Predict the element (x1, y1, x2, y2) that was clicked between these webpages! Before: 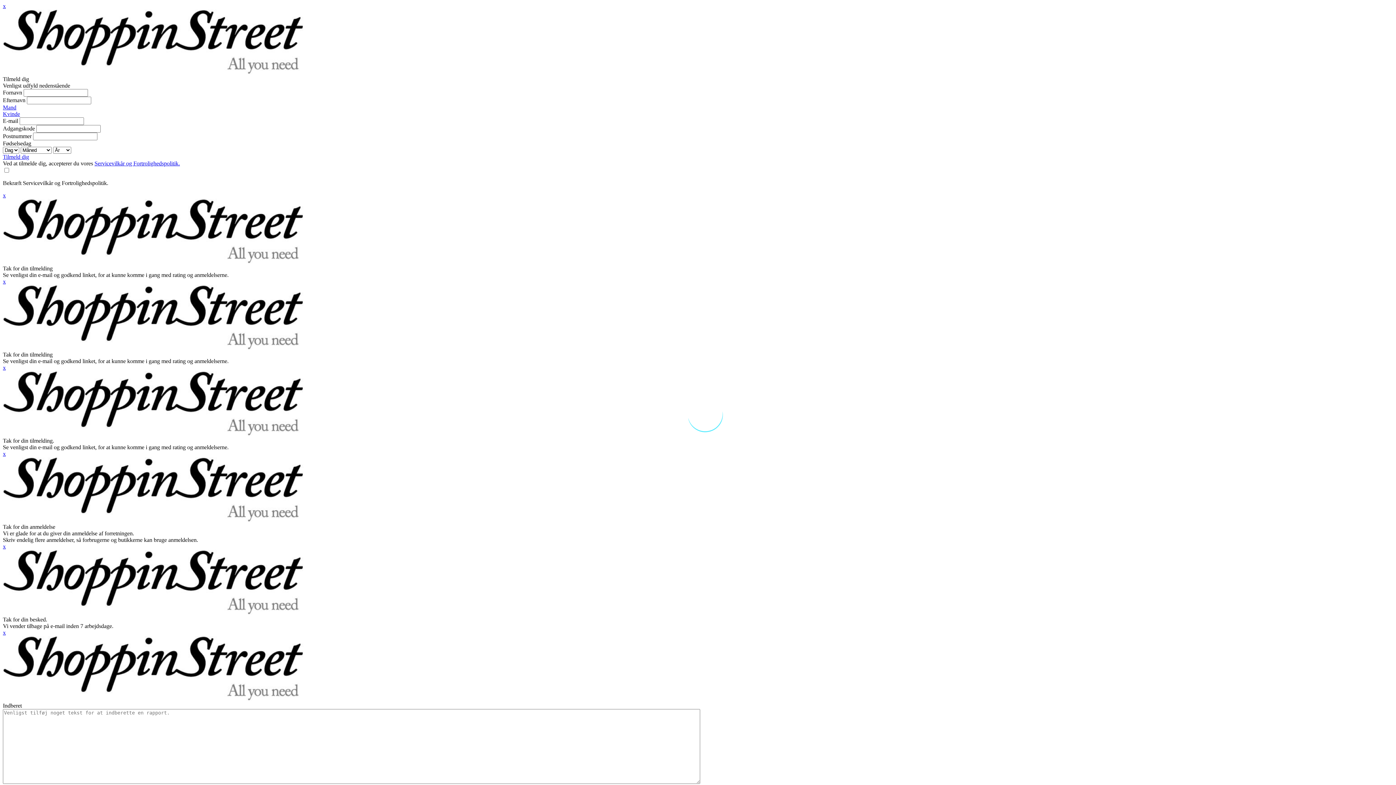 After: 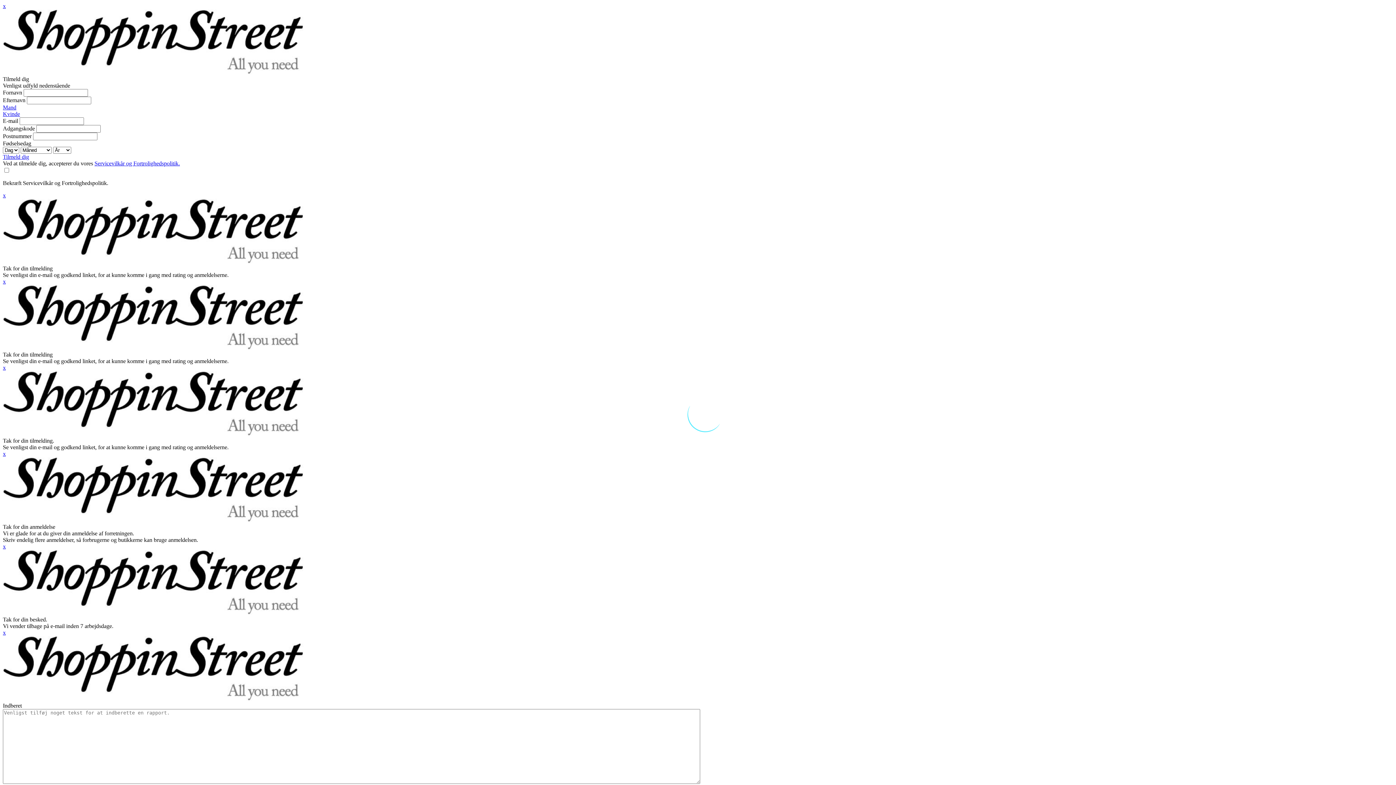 Action: label: Mand bbox: (2, 104, 16, 110)